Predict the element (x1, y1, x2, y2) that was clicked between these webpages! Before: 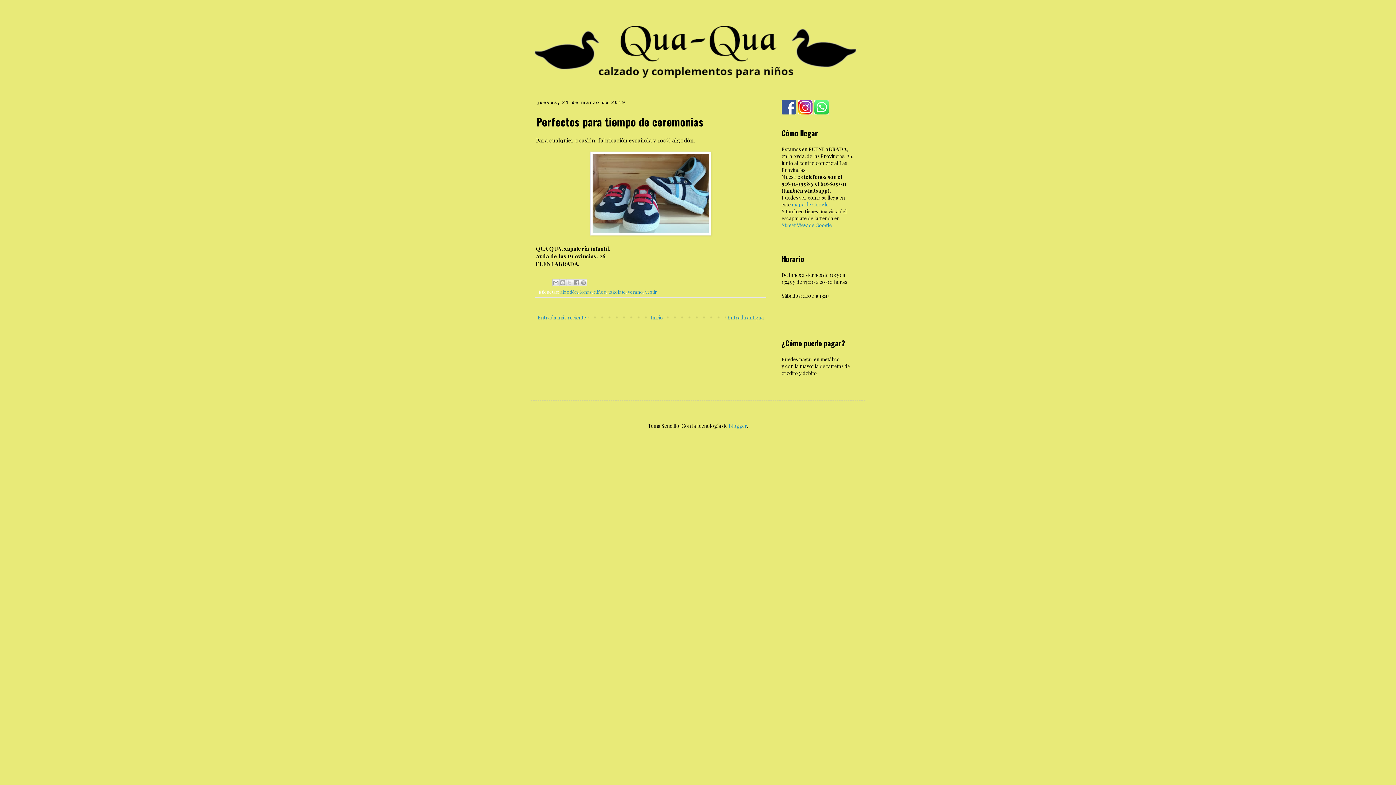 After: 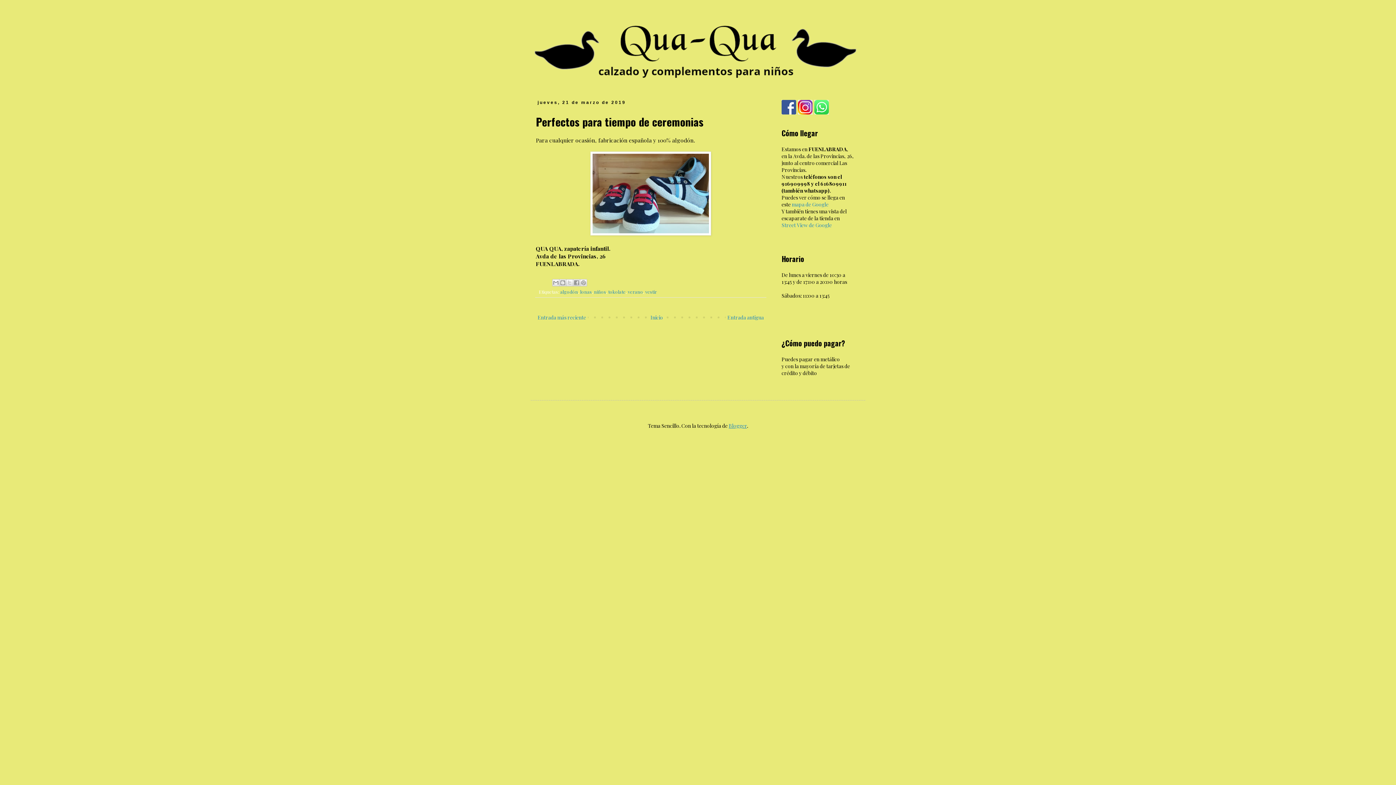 Action: bbox: (728, 422, 747, 429) label: Blogger